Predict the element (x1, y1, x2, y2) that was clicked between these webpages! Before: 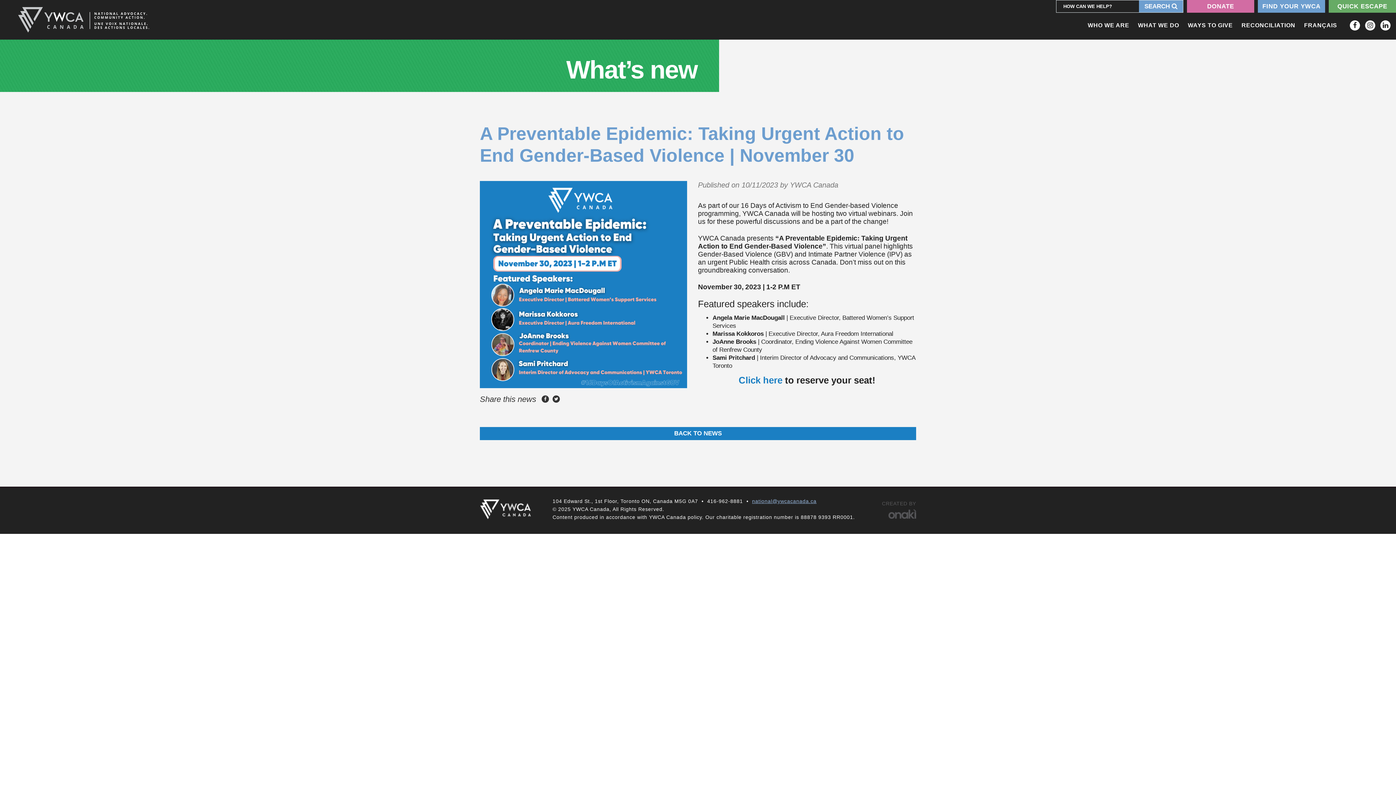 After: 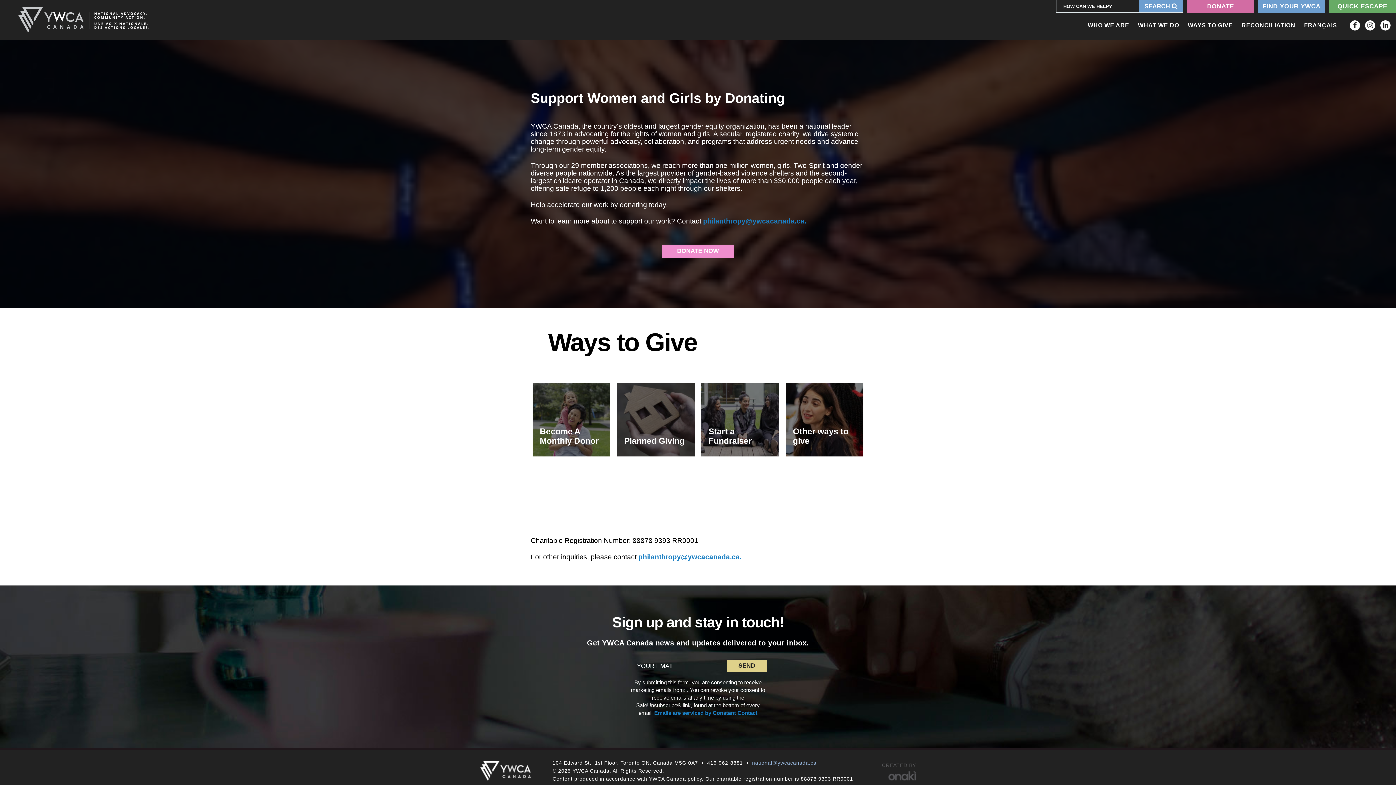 Action: label: WAYS TO GIVE bbox: (1183, 16, 1237, 34)